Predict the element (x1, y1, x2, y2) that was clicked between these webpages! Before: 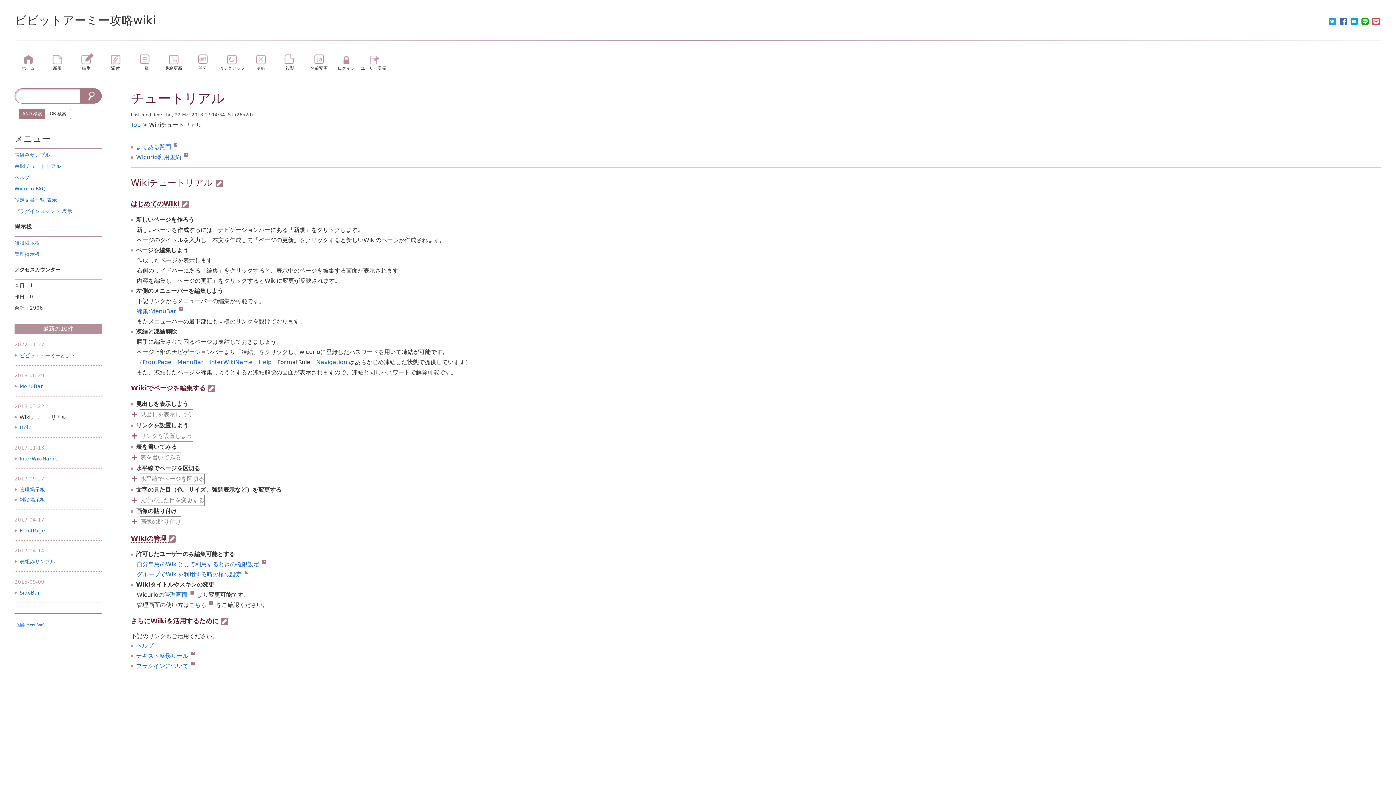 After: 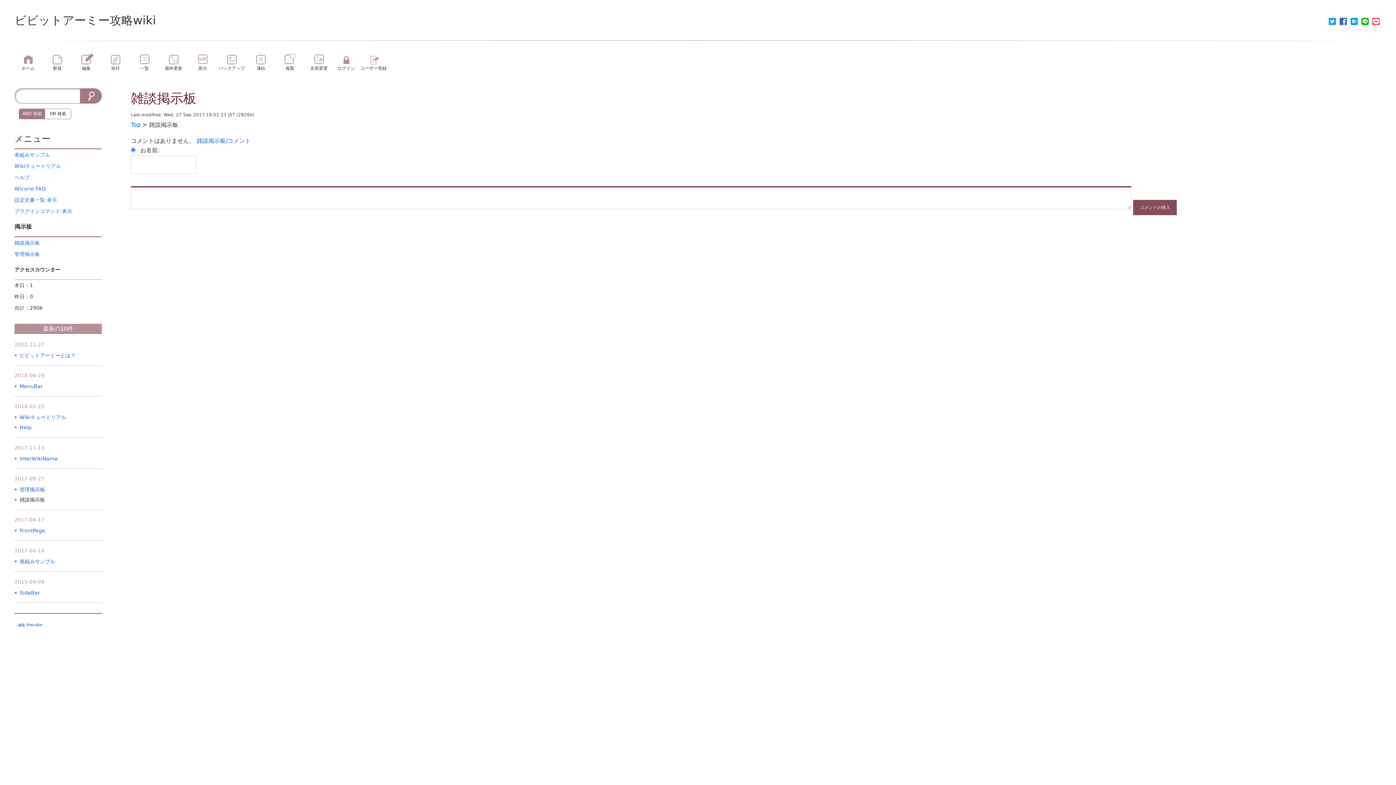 Action: label: 雑談掲示板 bbox: (19, 497, 45, 502)